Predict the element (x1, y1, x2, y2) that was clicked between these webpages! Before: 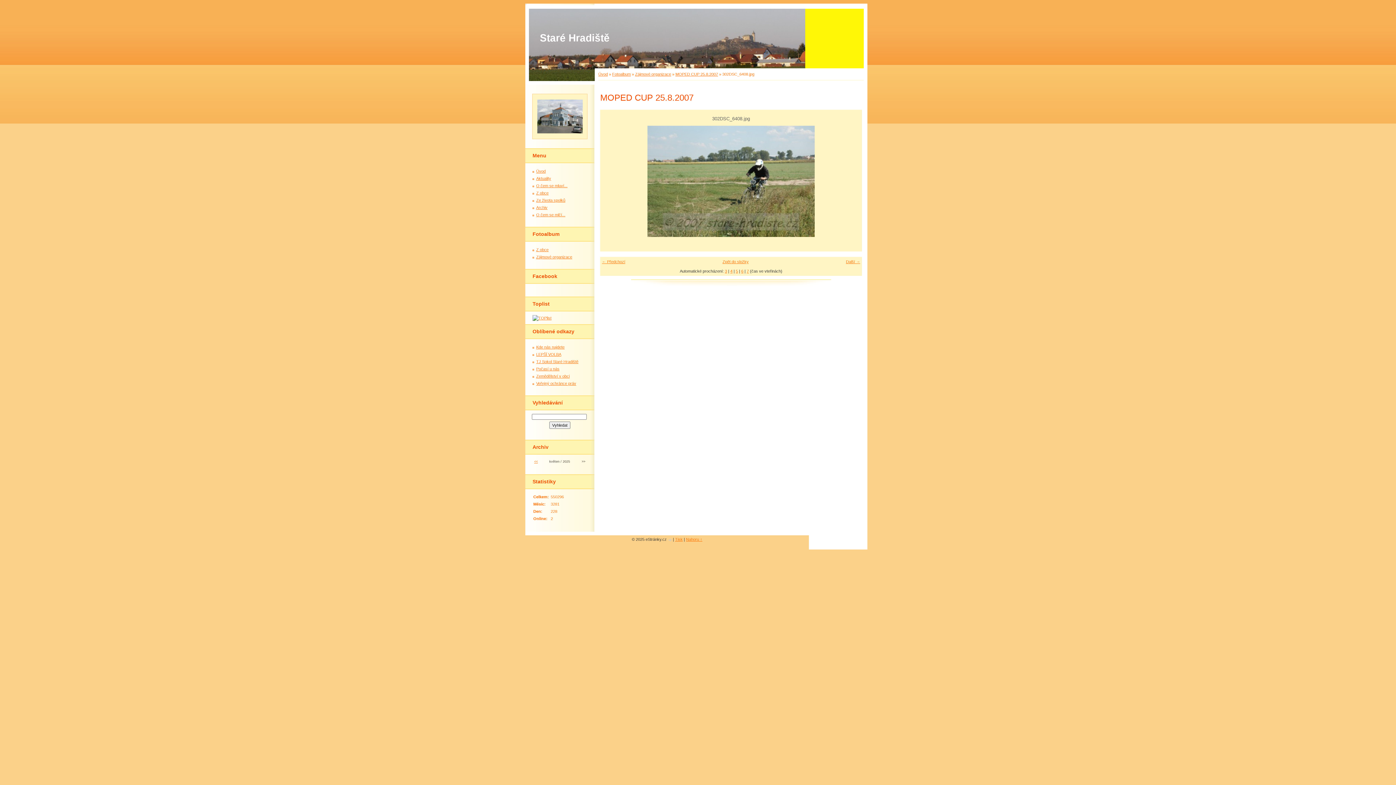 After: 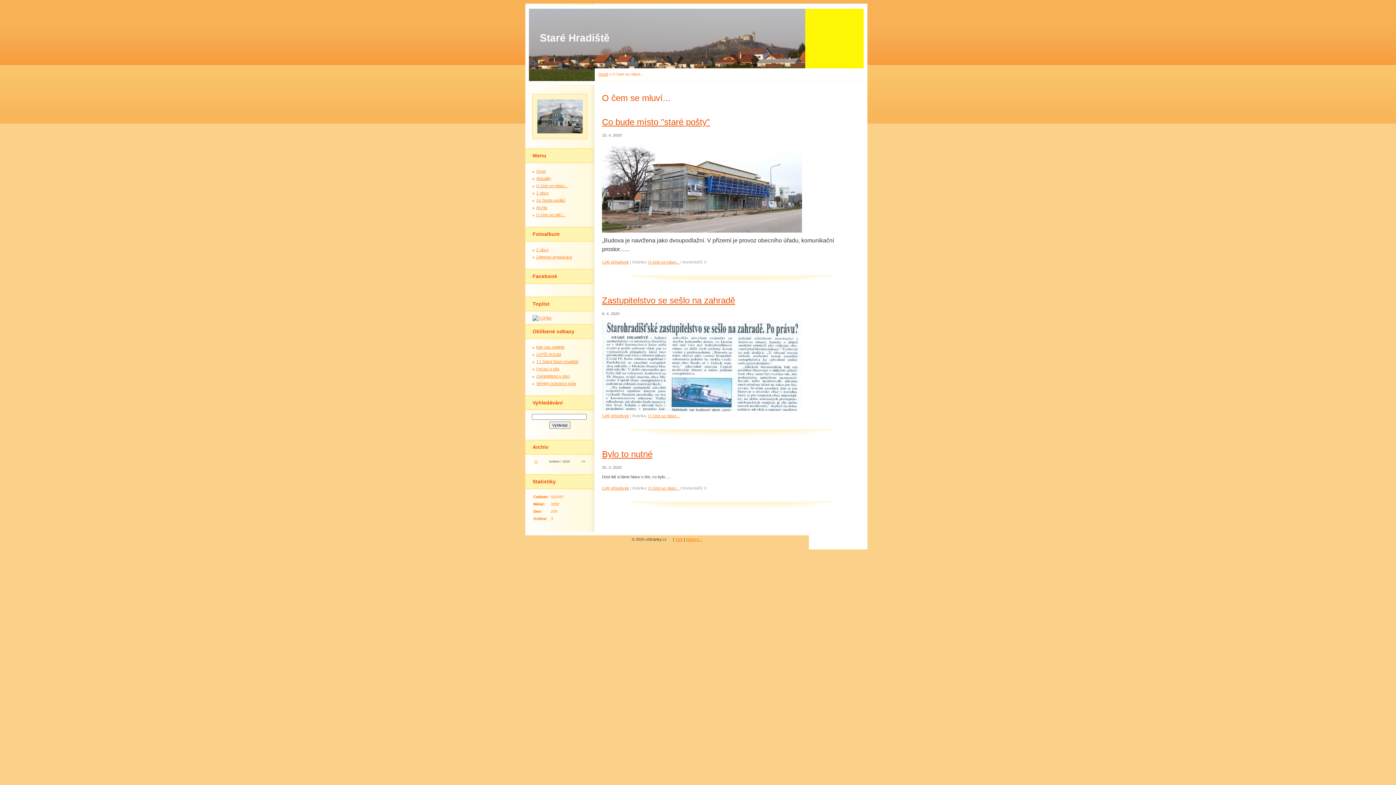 Action: bbox: (536, 183, 567, 188) label: O čem se mluví...